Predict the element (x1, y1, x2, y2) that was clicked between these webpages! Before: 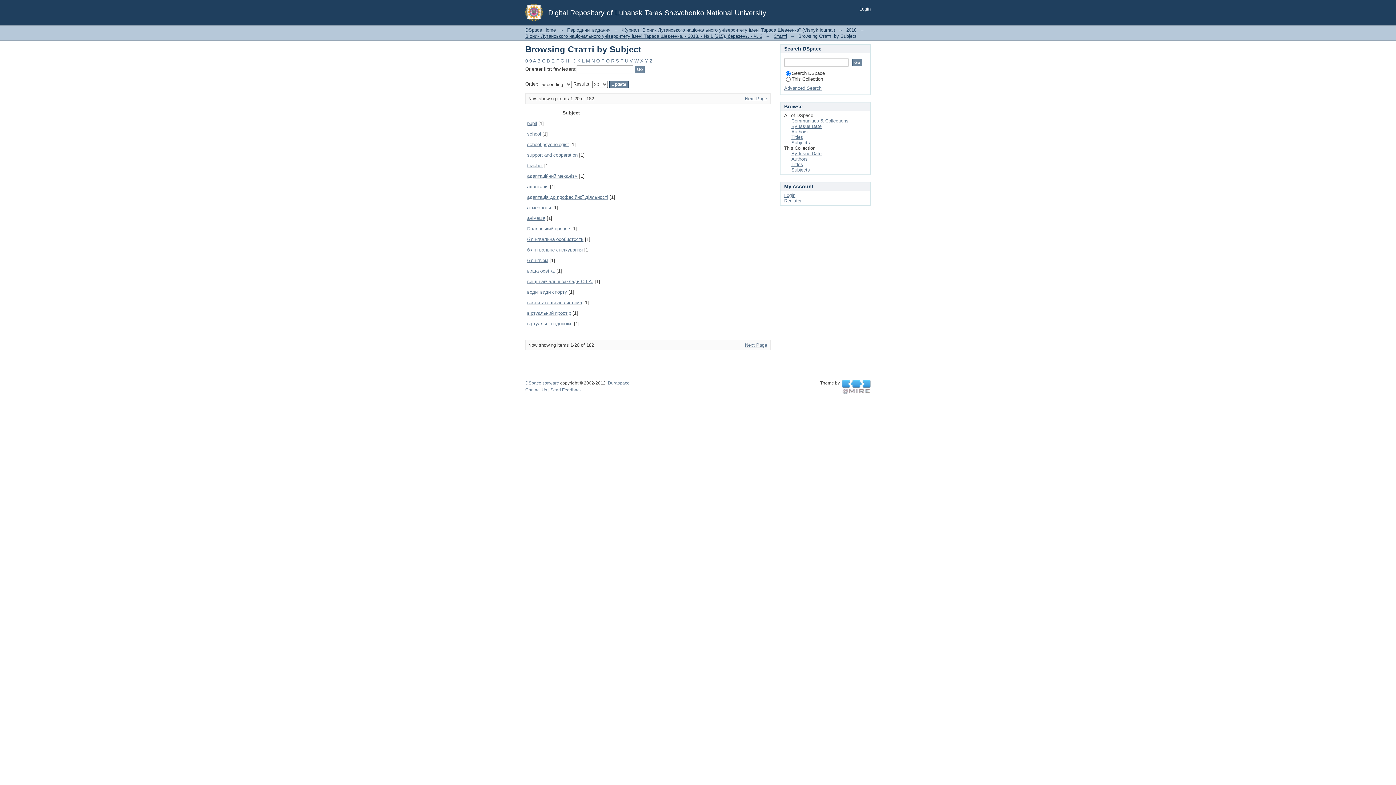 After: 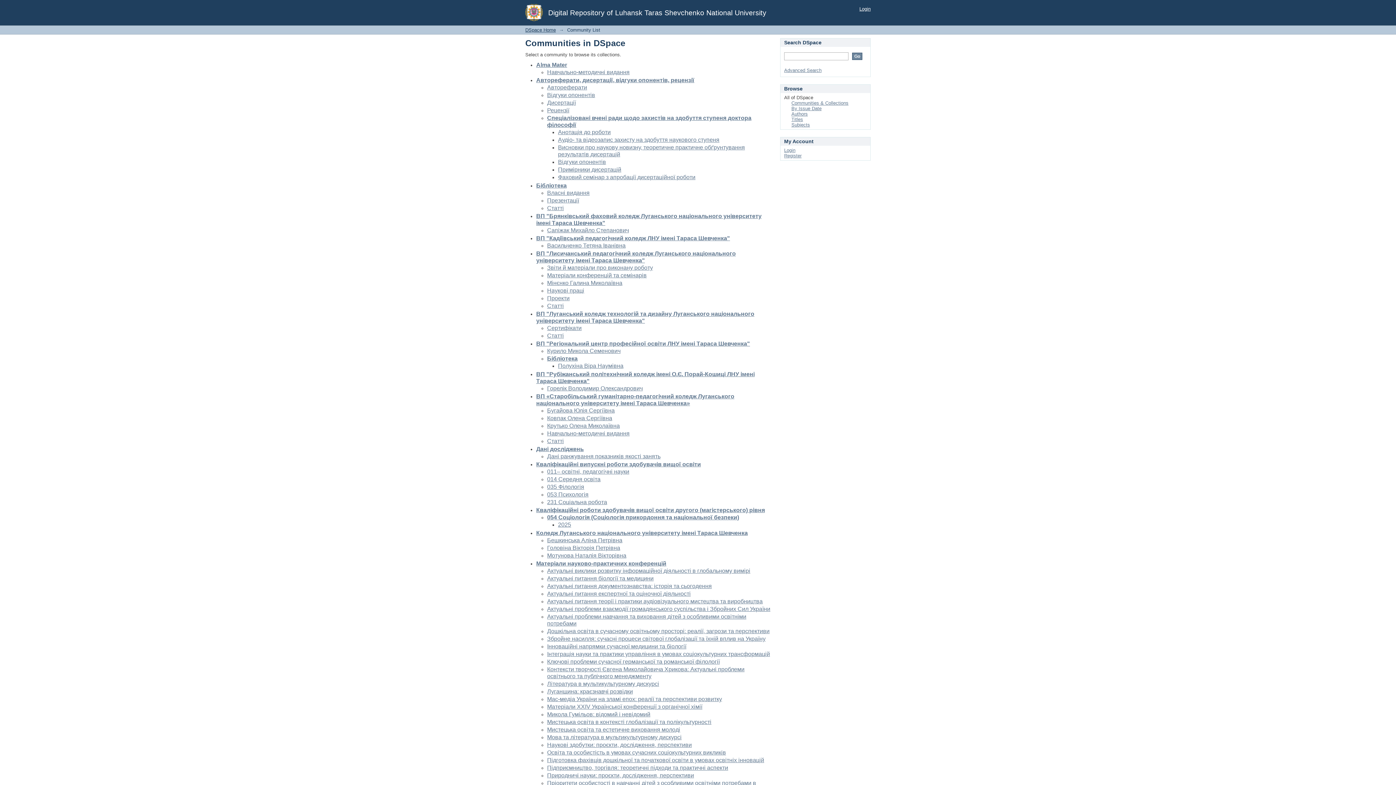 Action: bbox: (791, 118, 848, 123) label: Communities & Collections